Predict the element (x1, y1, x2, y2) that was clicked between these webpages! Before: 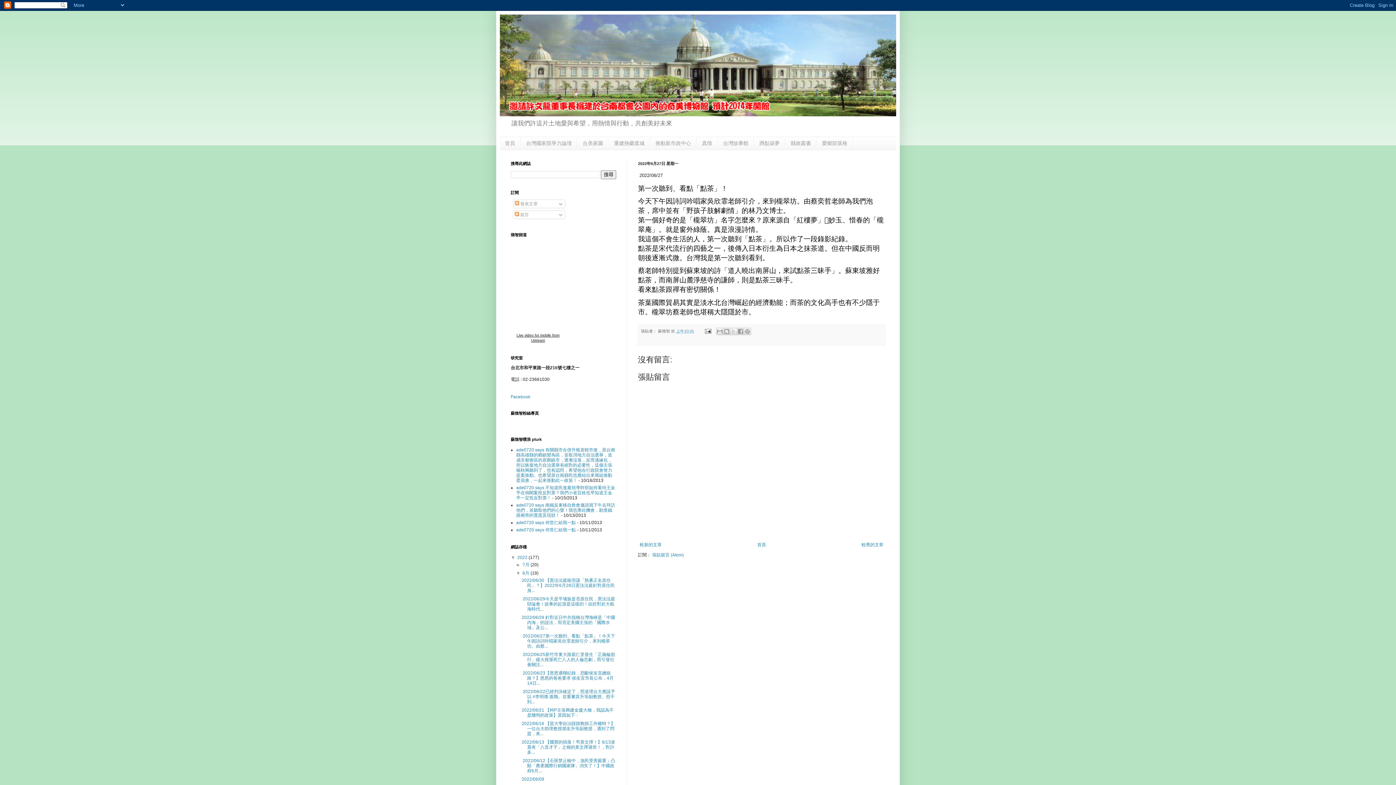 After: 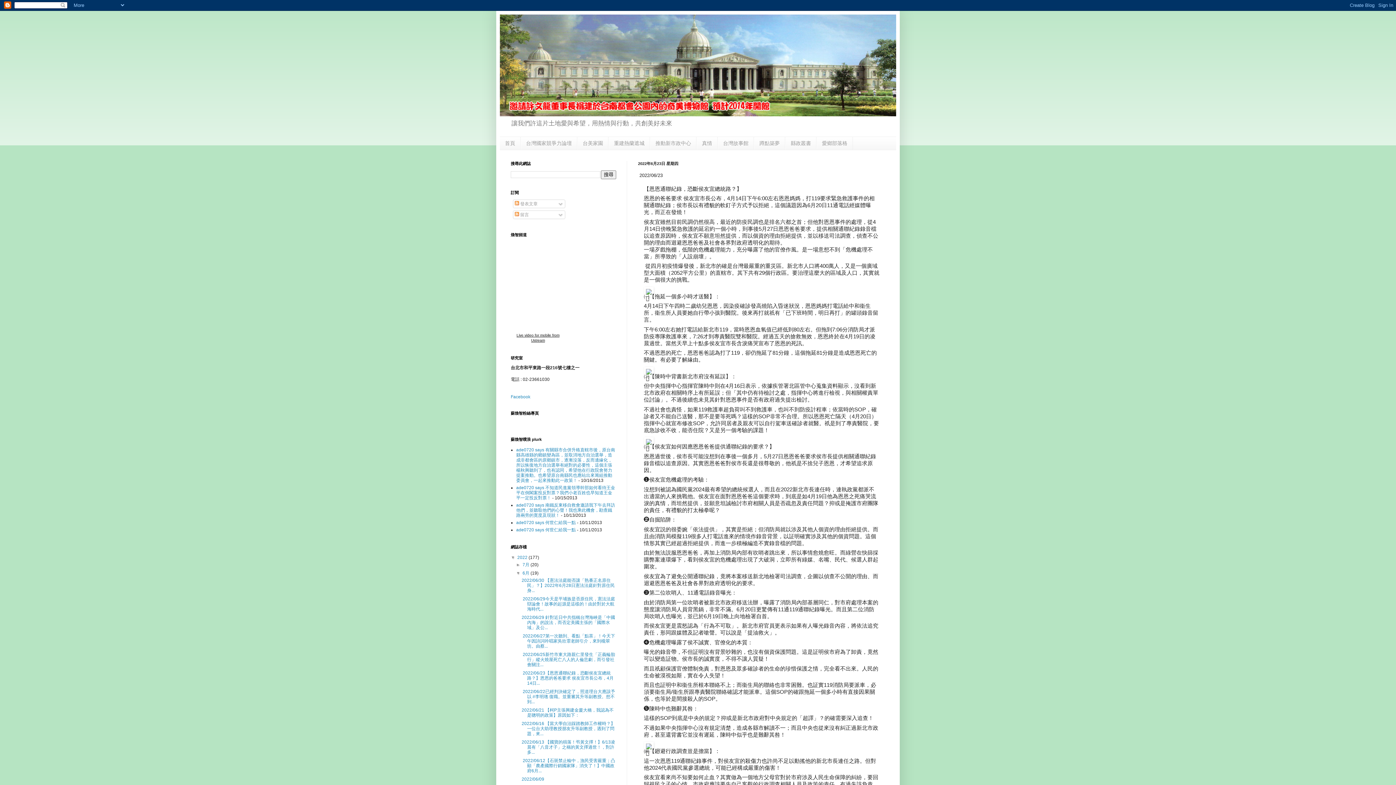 Action: label:  2022/06/23【恩恩通聯紀錄，恐斷侯友宜總統路？】恩恩的爸爸要求 侯友宜市長公布，4月14日... bbox: (521, 670, 613, 686)